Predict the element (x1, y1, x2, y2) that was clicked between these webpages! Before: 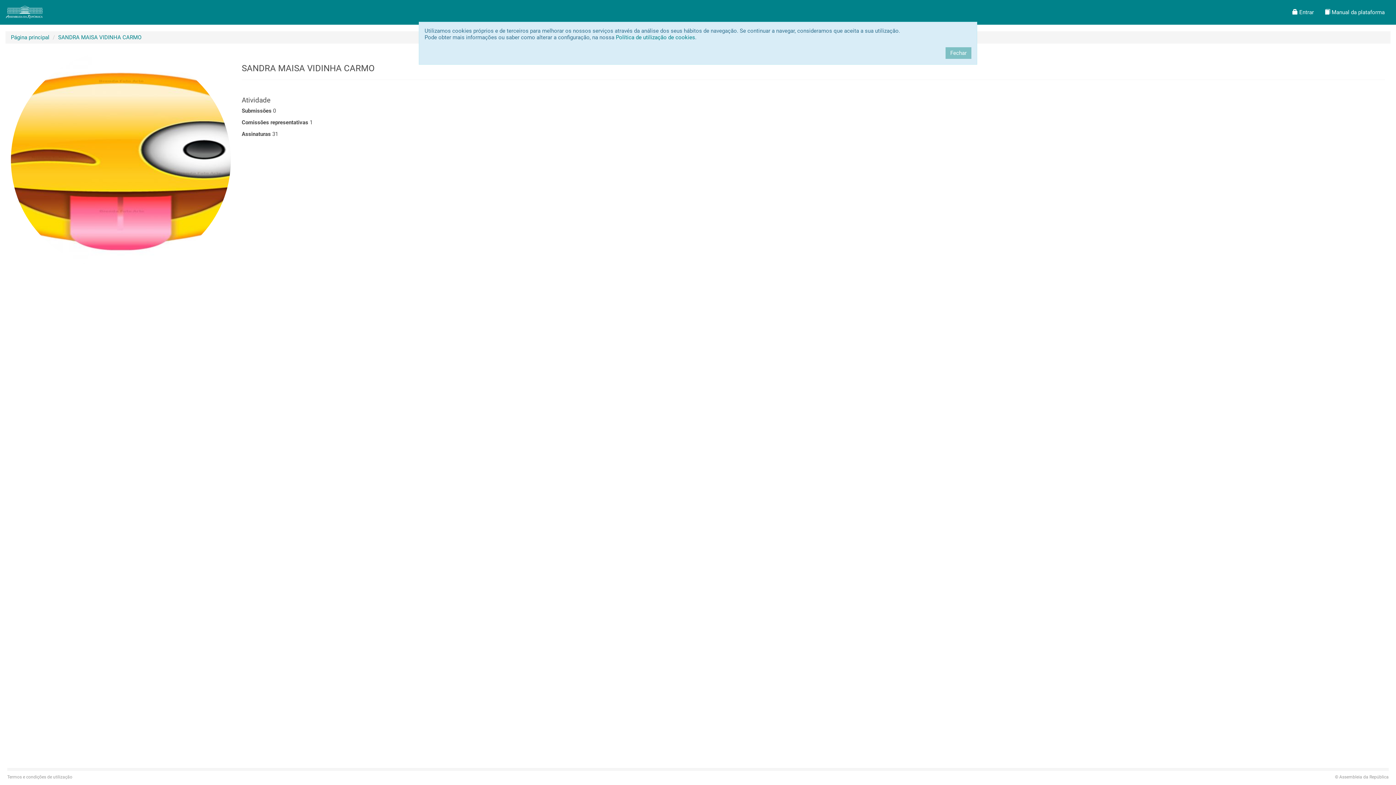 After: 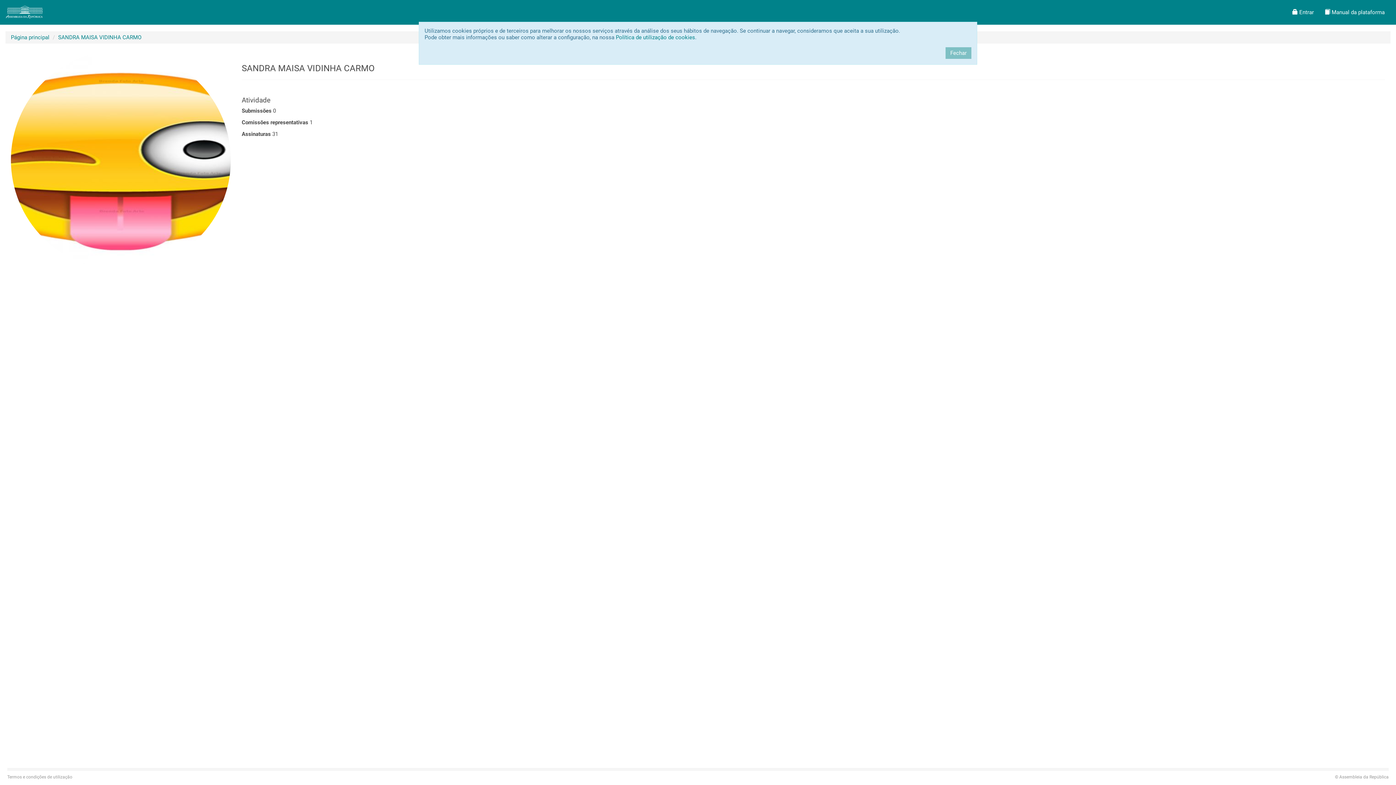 Action: bbox: (58, 34, 141, 40) label: SANDRA MAISA VIDINHA CARMO